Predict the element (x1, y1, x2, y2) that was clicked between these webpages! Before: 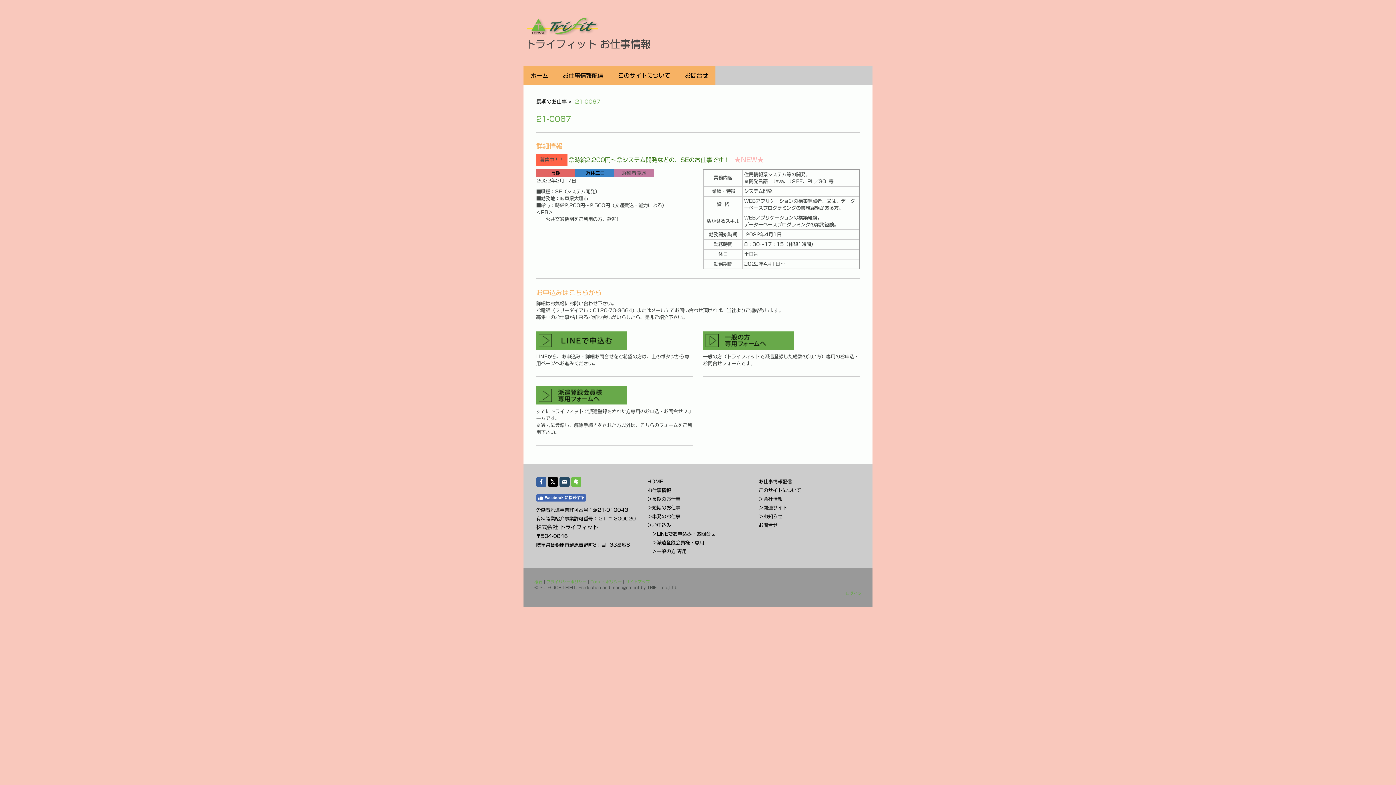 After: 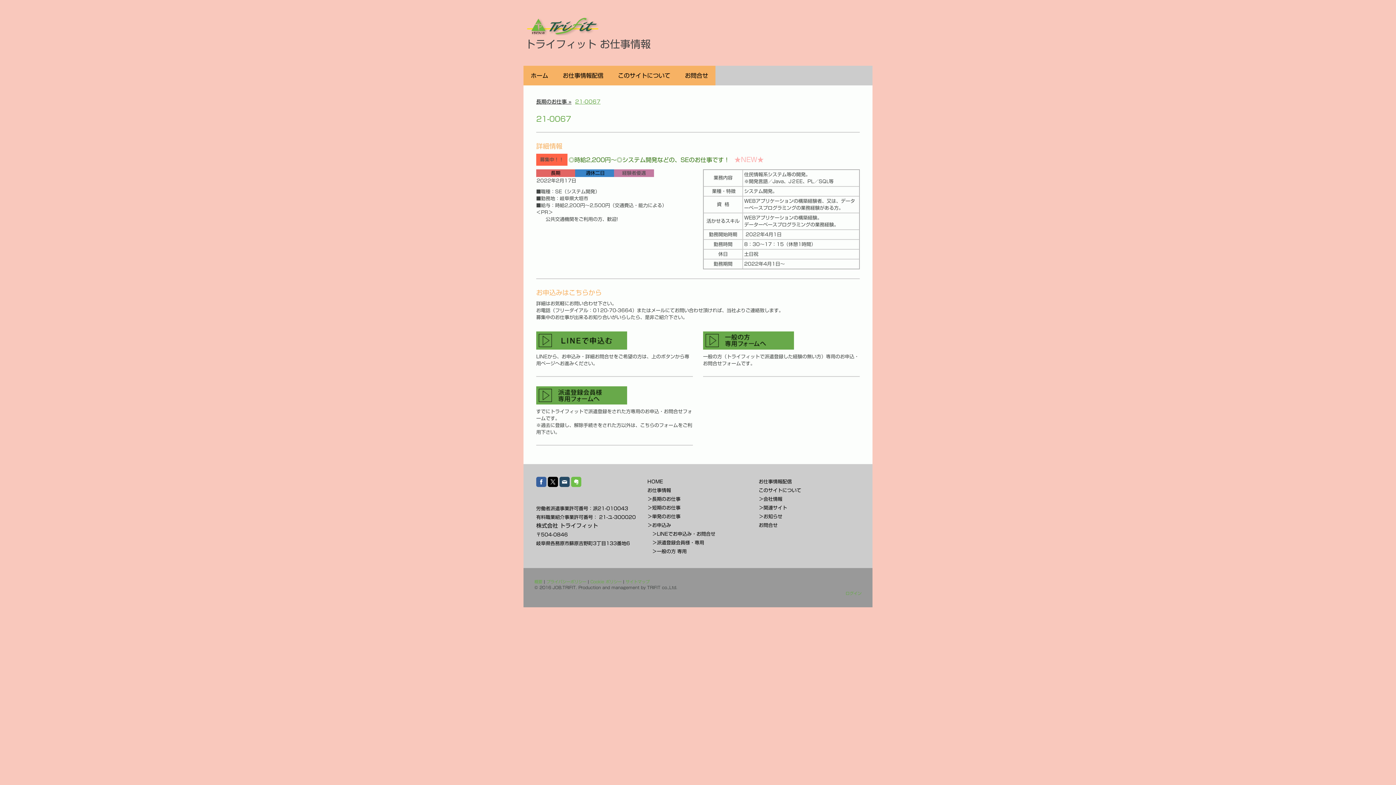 Action: label: Facebook に接続する bbox: (536, 494, 586, 501)